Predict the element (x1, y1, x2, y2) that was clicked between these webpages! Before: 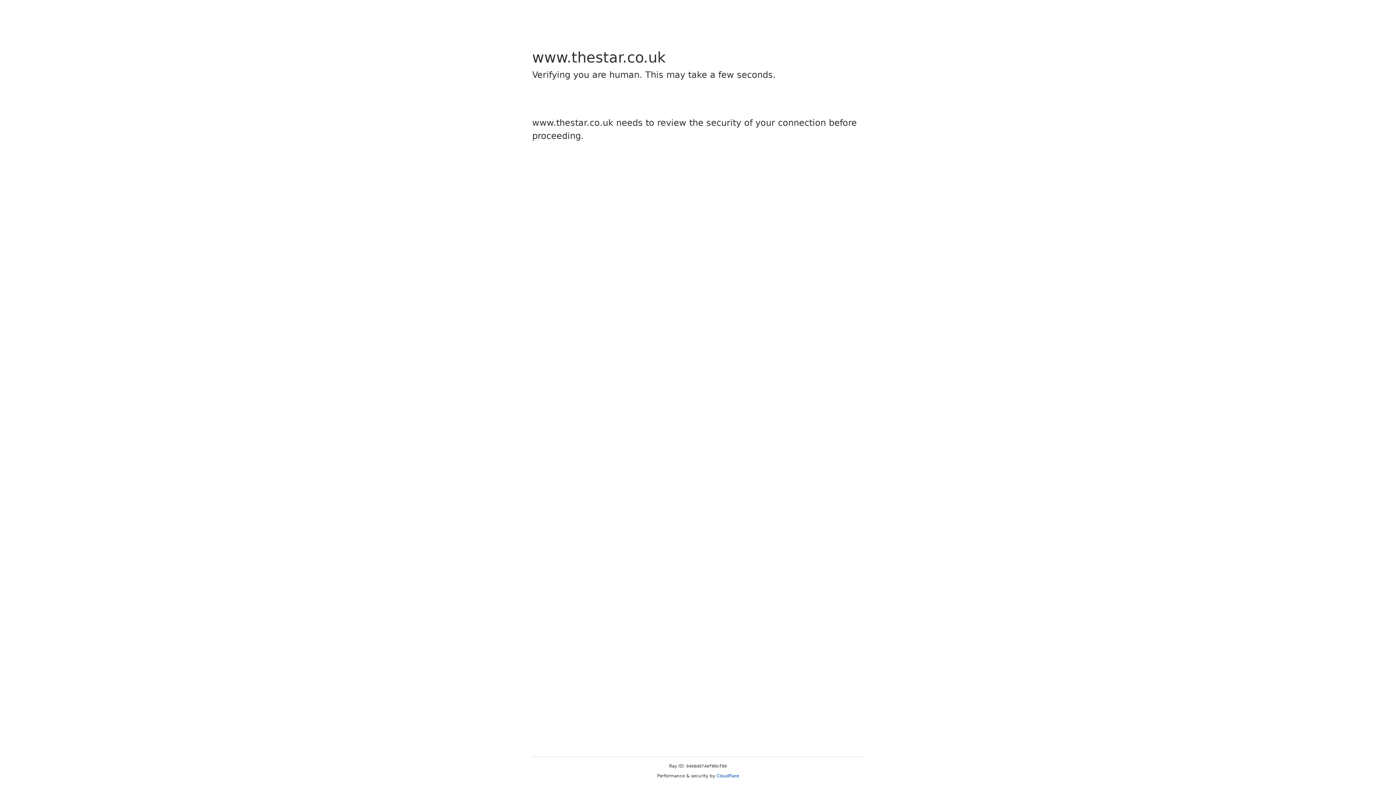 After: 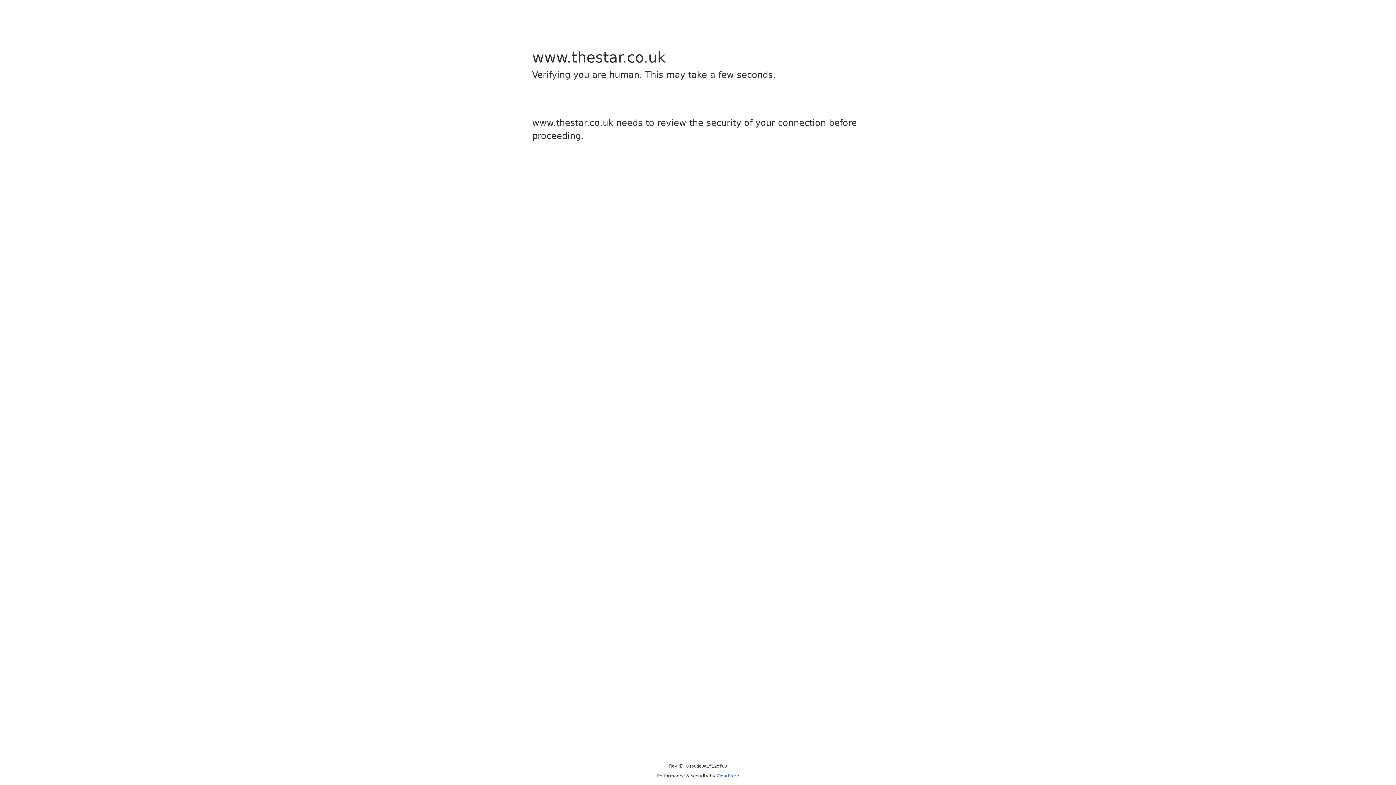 Action: label: Cloudflare bbox: (716, 773, 739, 778)